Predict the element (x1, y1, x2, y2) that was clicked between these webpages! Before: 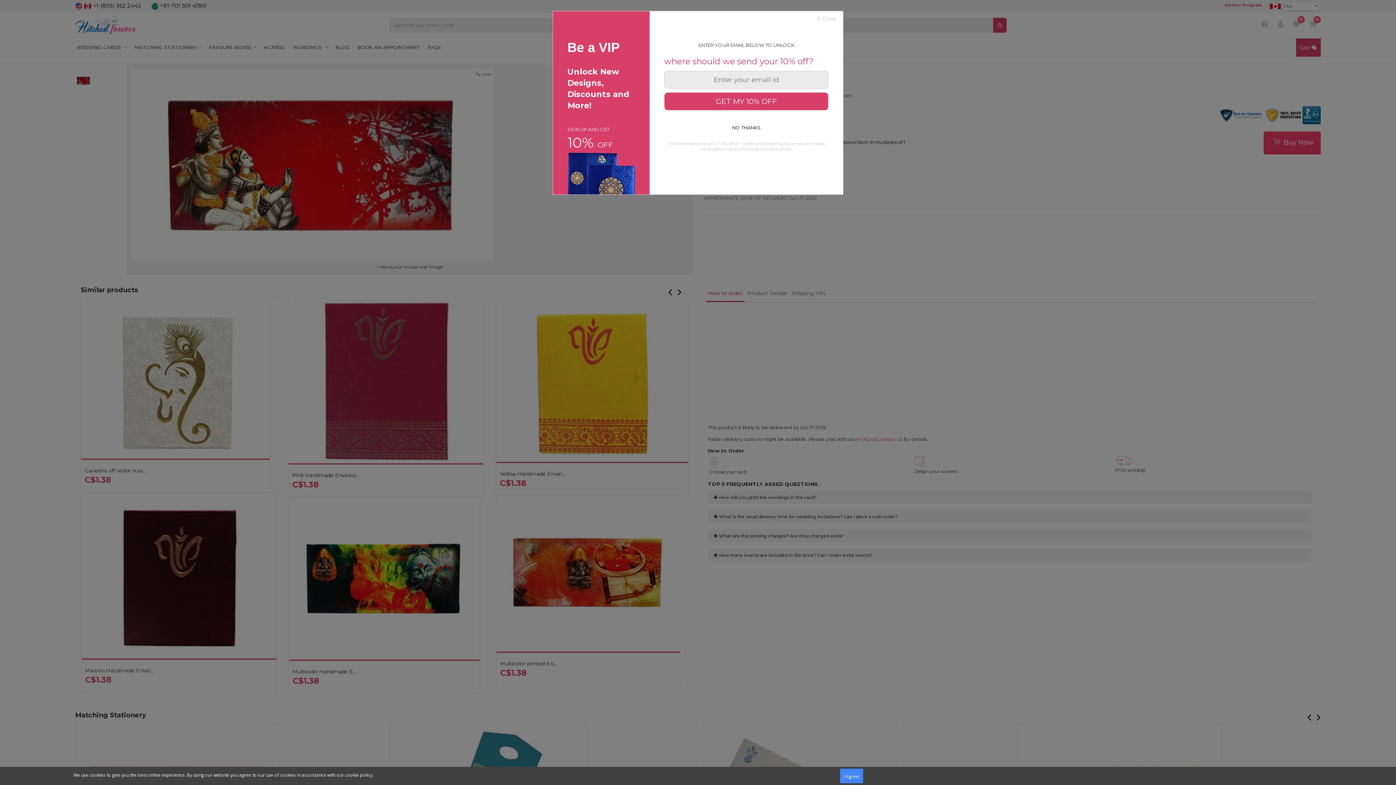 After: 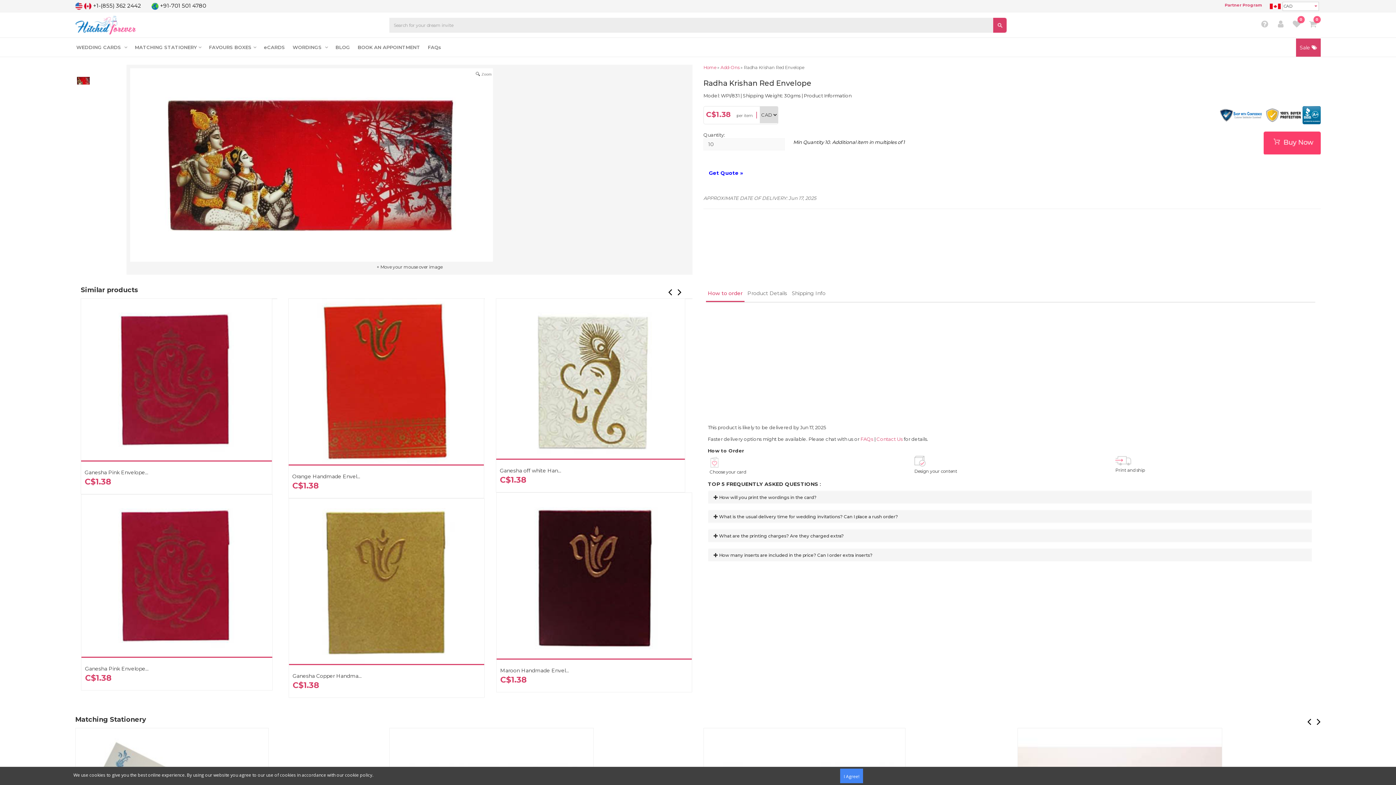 Action: label: NO THANKS bbox: (732, 124, 760, 130)